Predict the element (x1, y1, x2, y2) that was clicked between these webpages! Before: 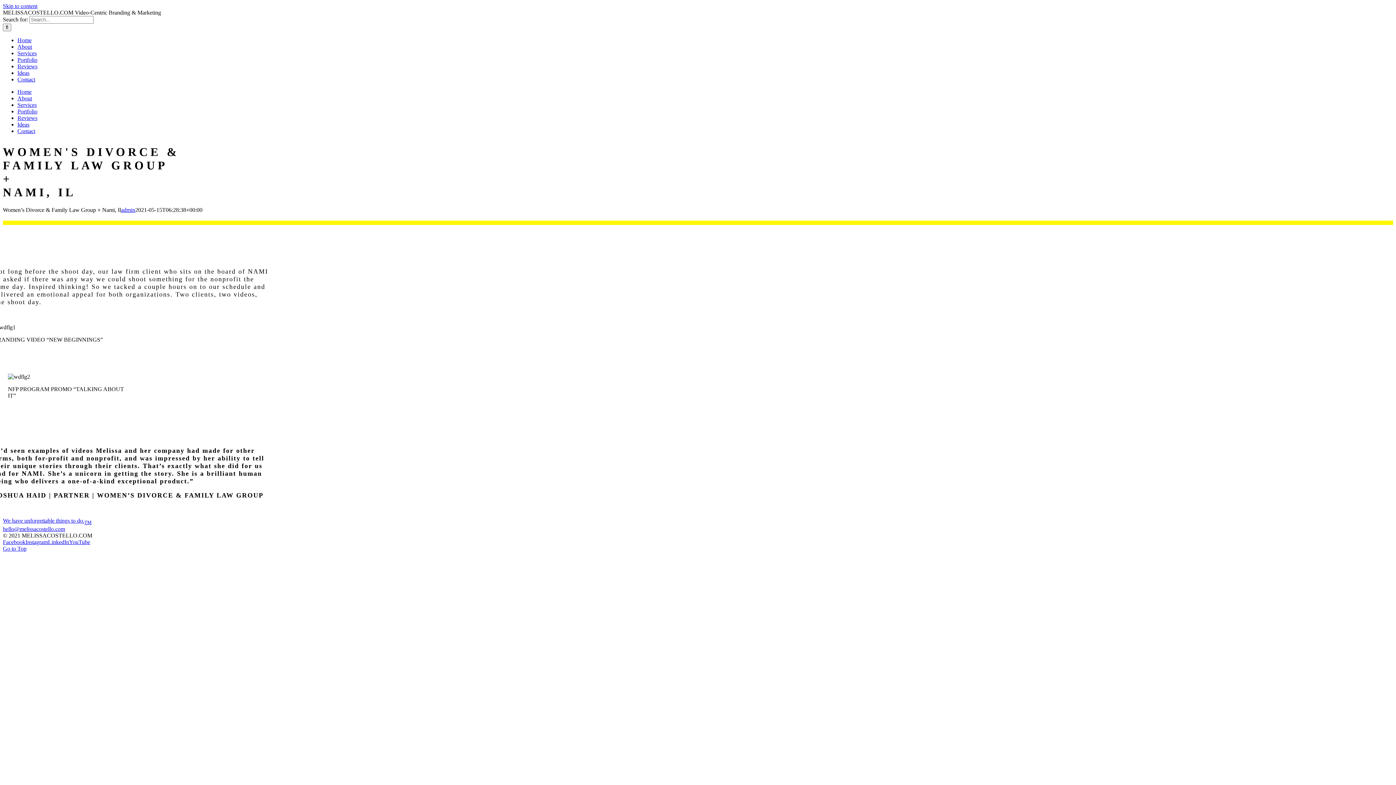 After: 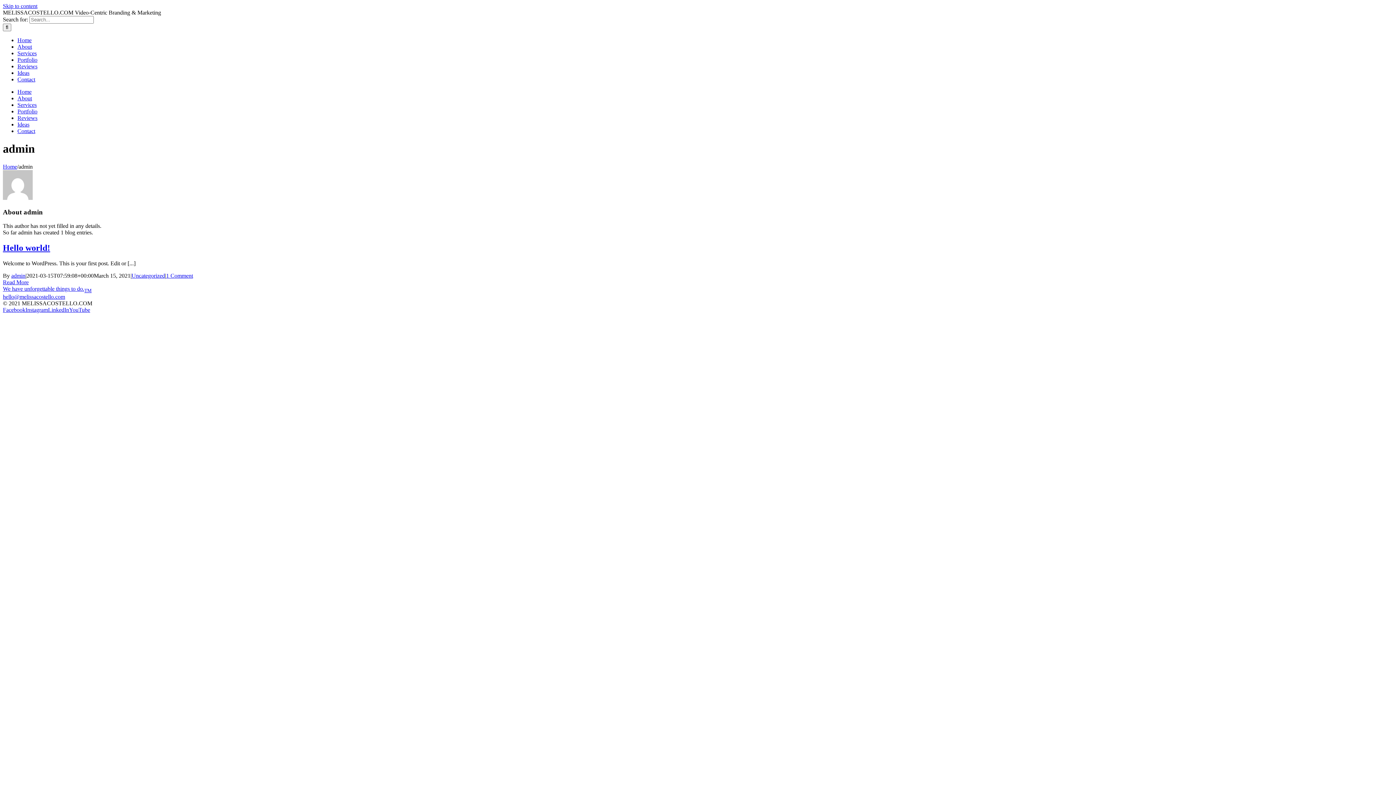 Action: bbox: (121, 207, 135, 213) label: admin